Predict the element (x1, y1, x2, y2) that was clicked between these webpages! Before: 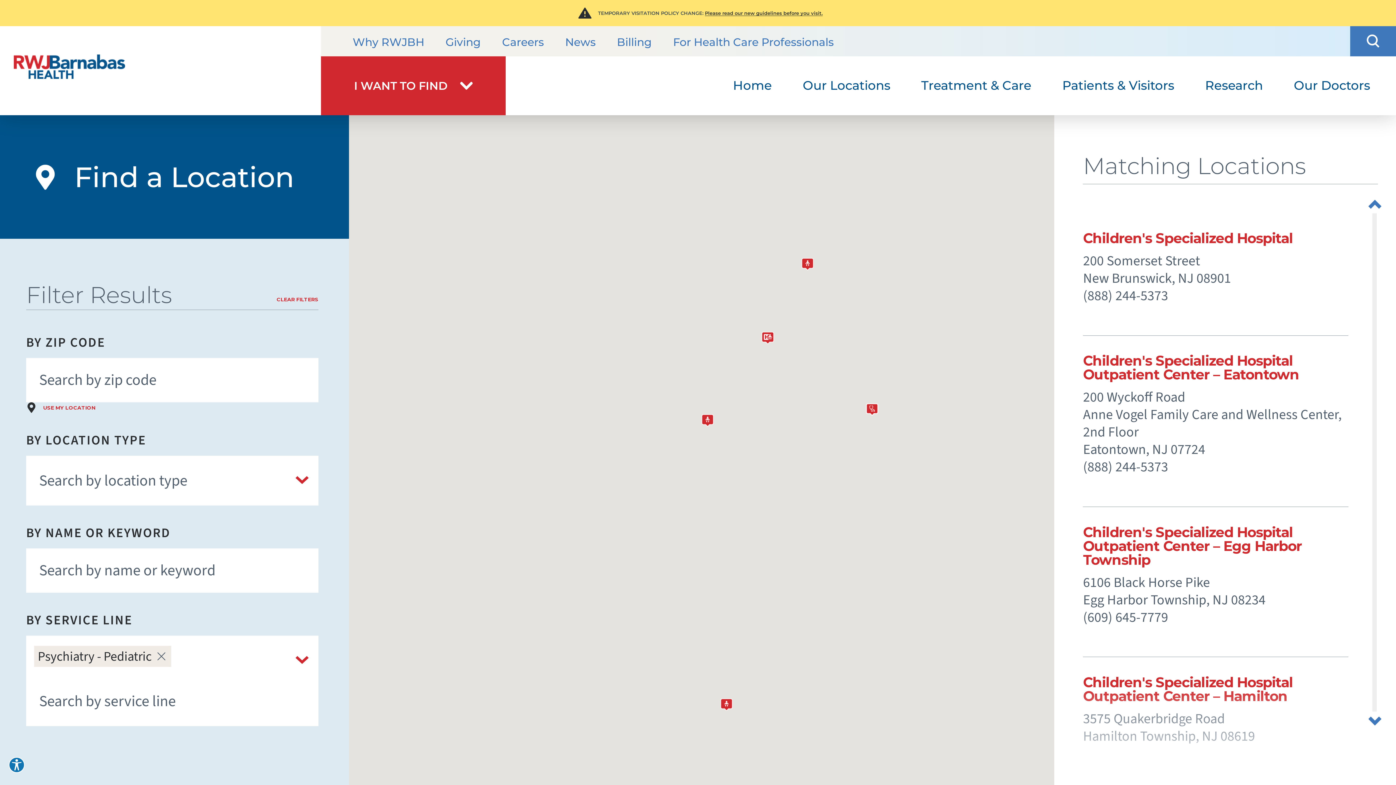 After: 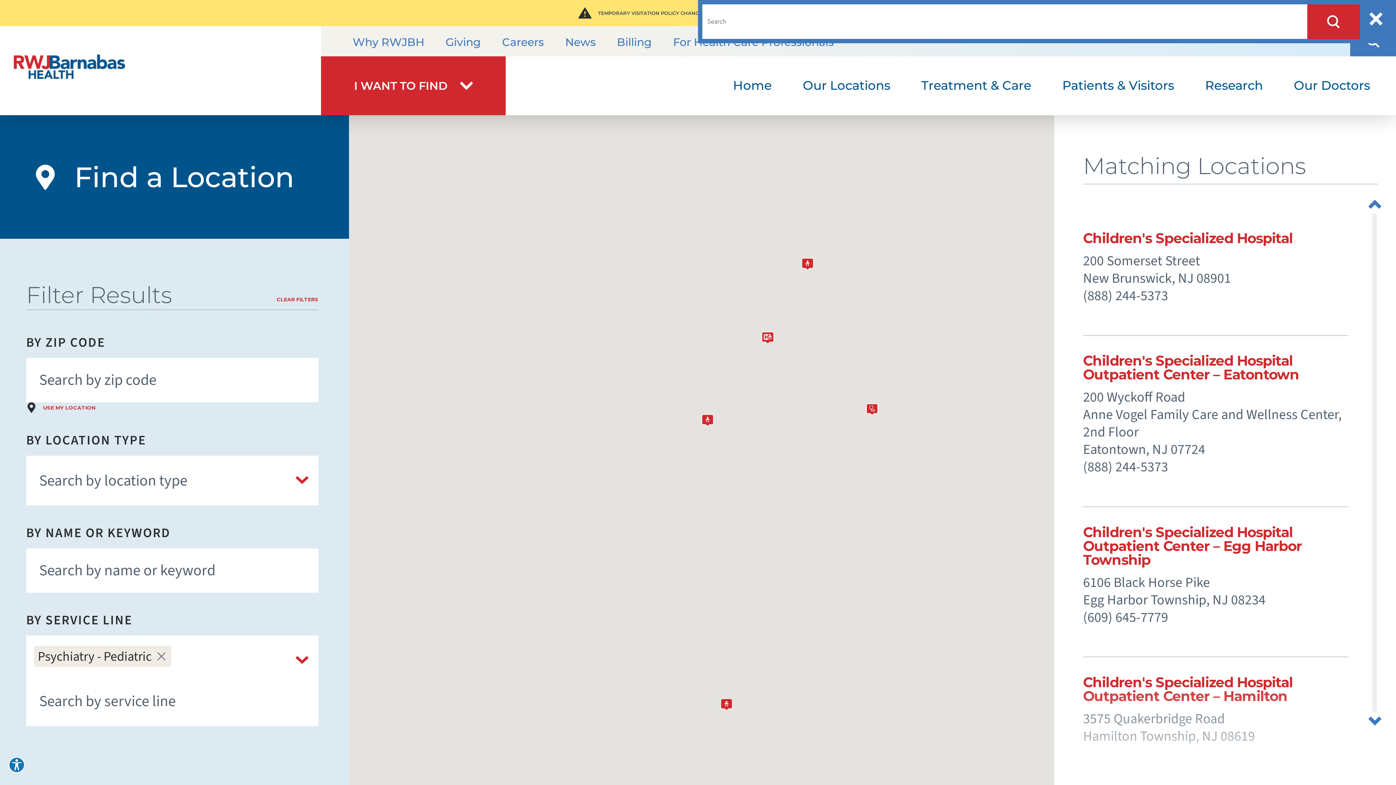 Action: bbox: (1350, 26, 1396, 56)